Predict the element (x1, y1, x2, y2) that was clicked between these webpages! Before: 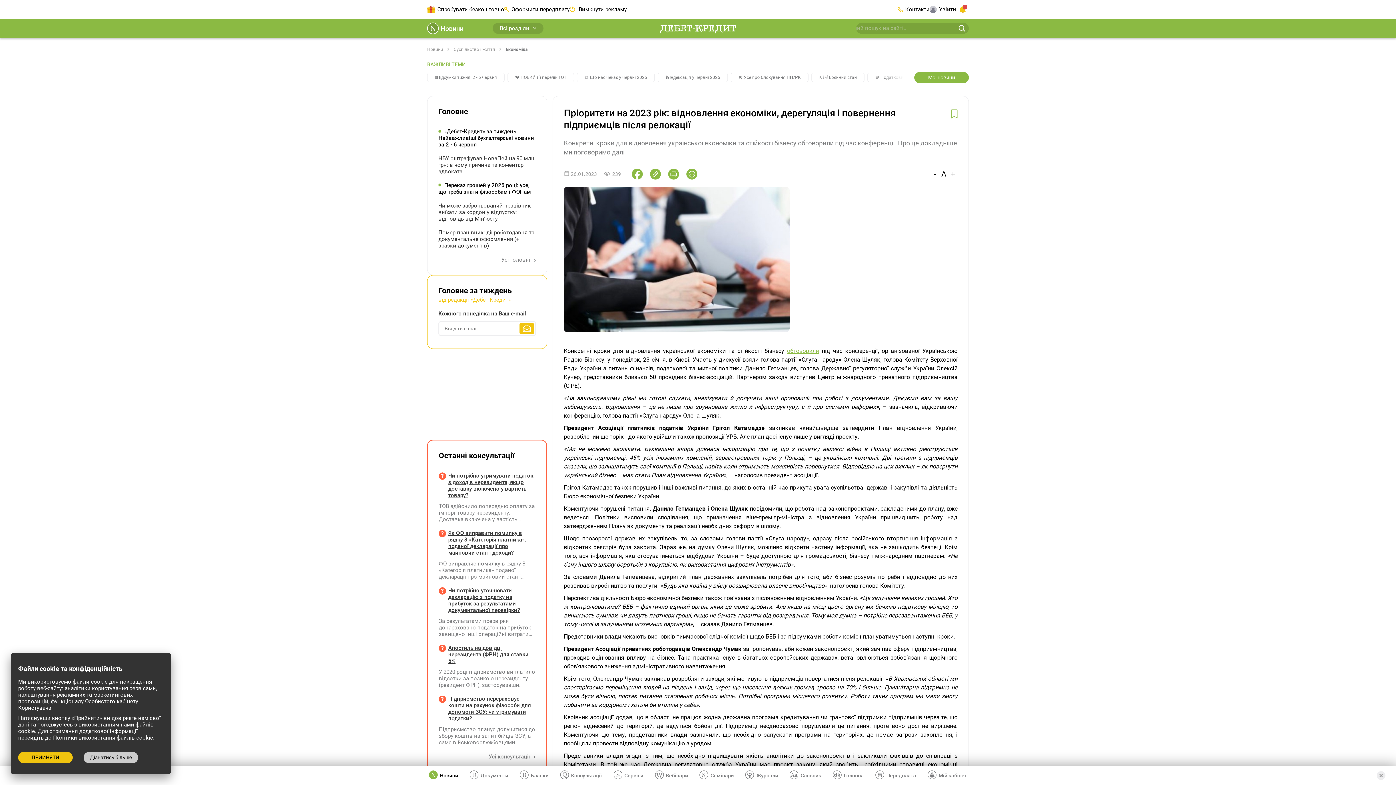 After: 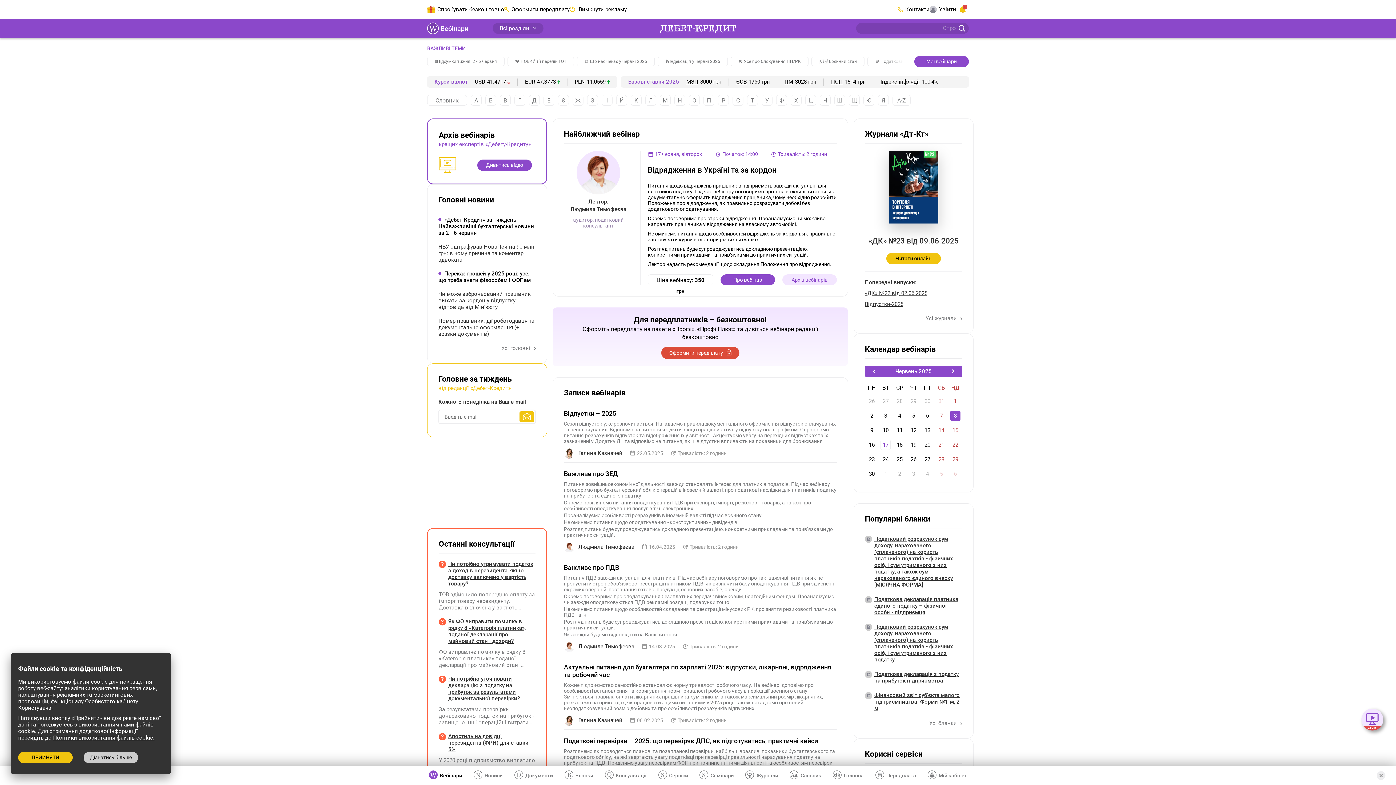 Action: label: Вебінари bbox: (655, 766, 688, 785)